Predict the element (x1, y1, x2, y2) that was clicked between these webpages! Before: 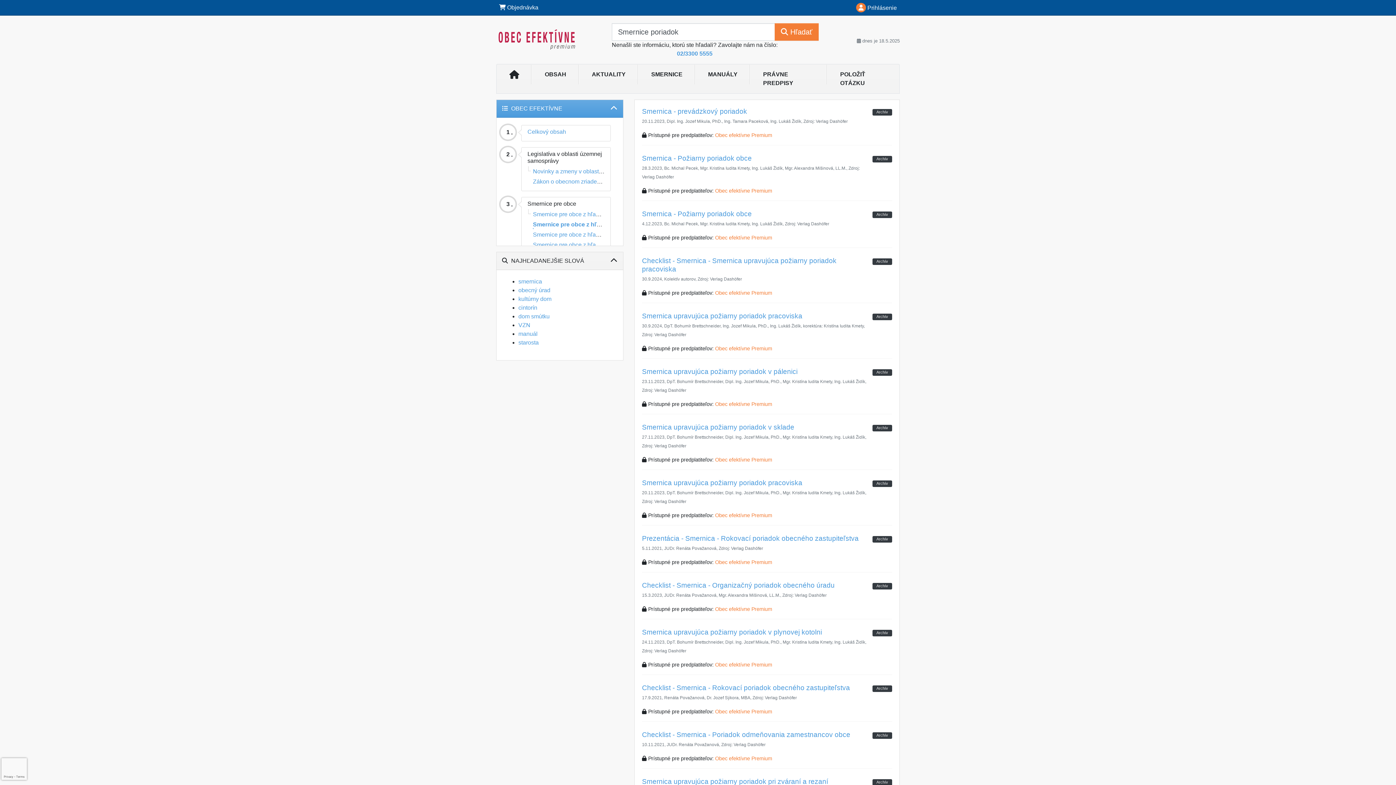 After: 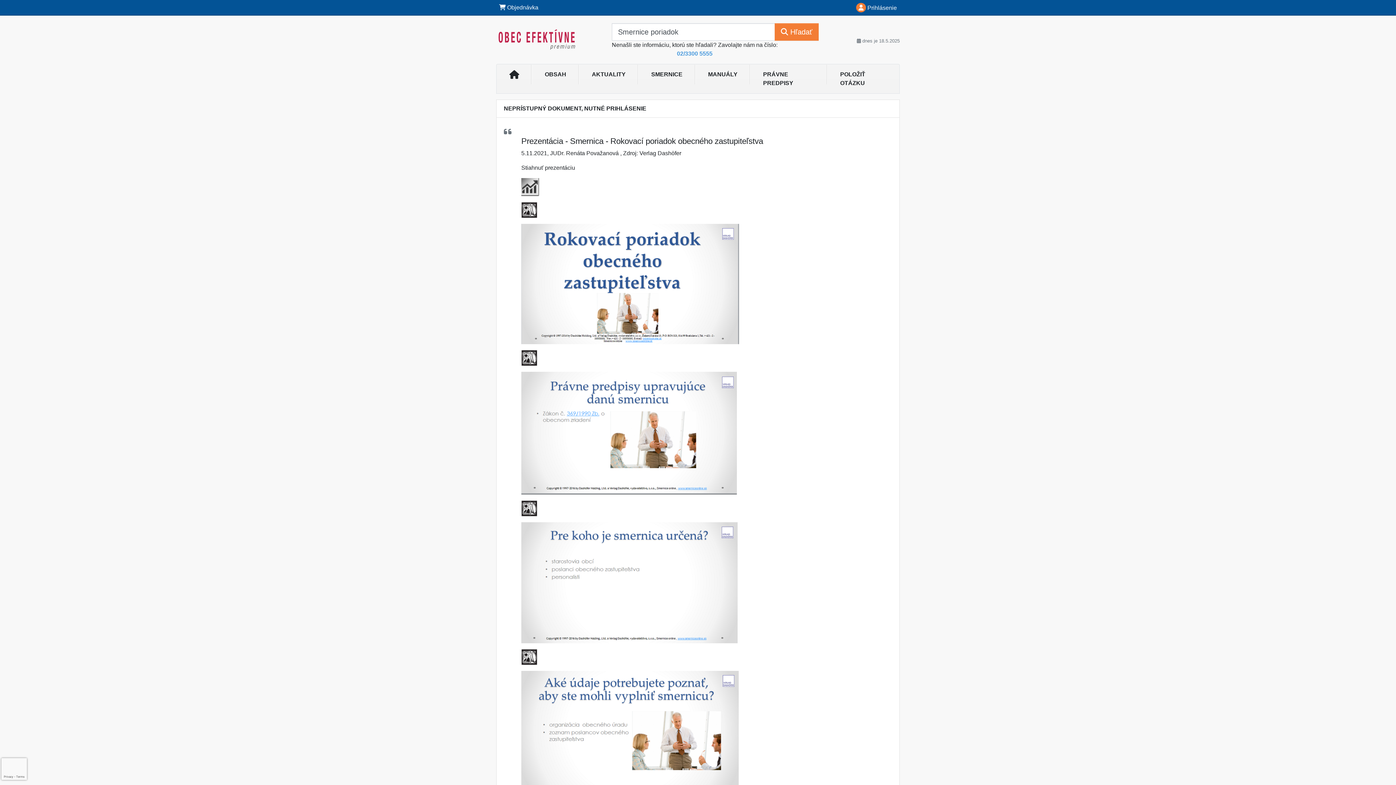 Action: label: Prezentácia - Smernica - Rokovací poriadok obecného zastupiteľstva bbox: (642, 534, 858, 542)